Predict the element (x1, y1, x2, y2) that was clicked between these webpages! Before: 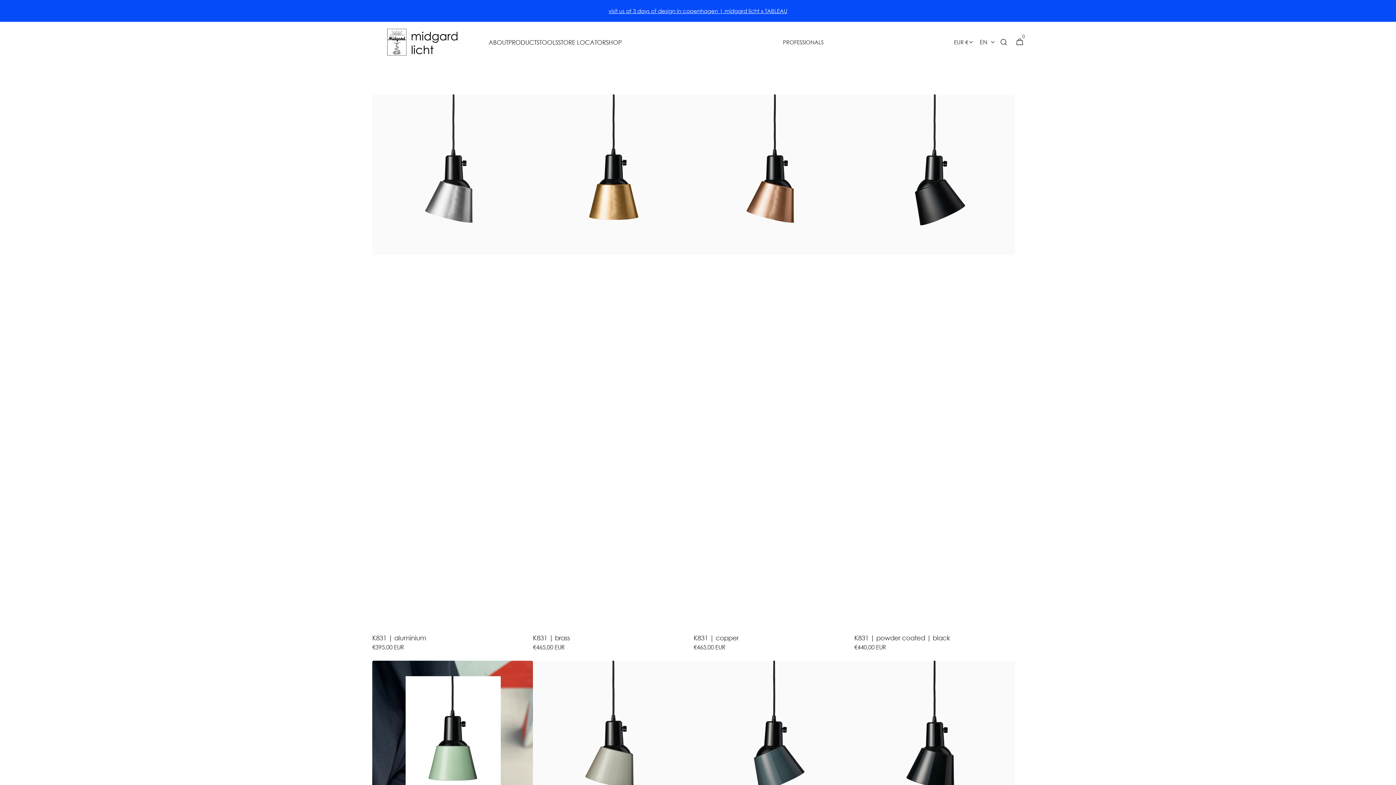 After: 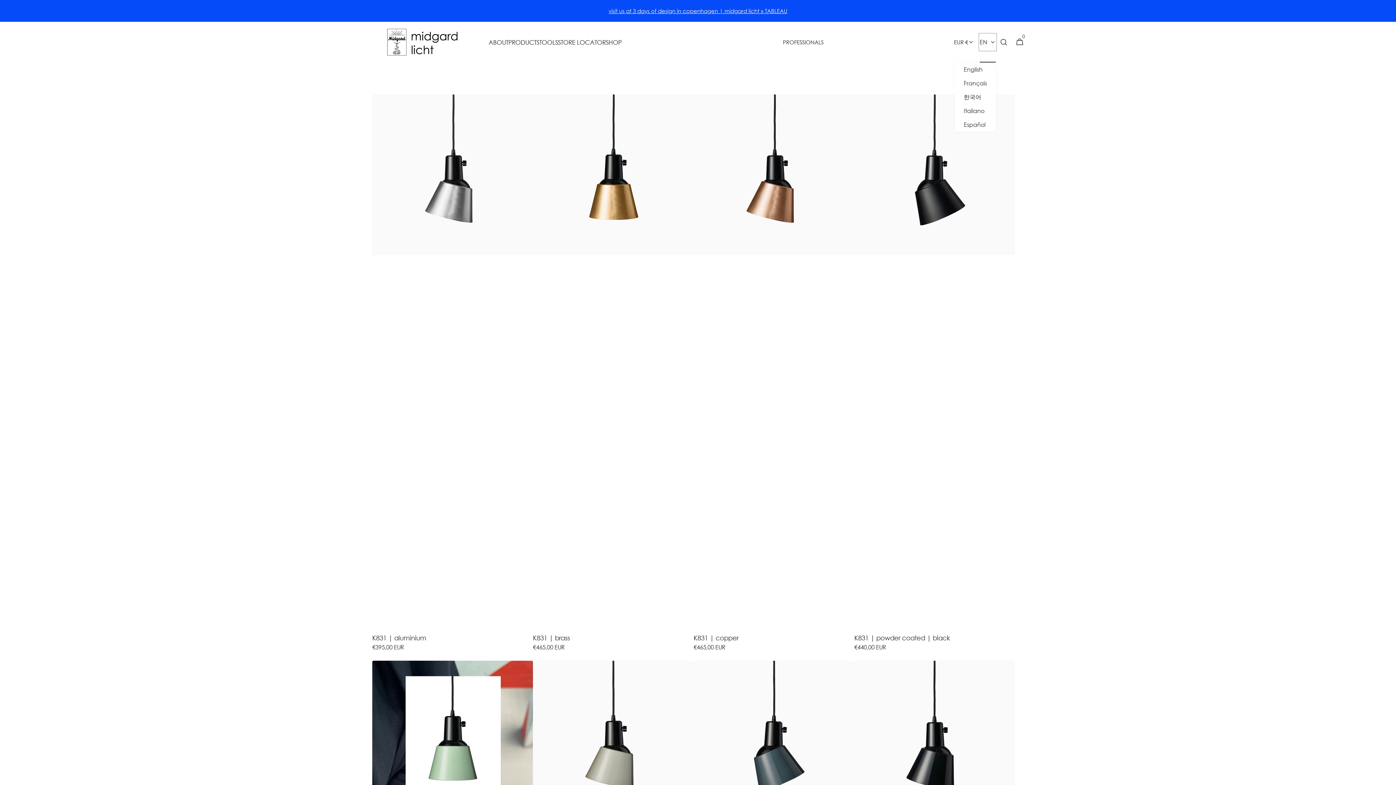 Action: bbox: (979, 34, 995, 50) label: EN